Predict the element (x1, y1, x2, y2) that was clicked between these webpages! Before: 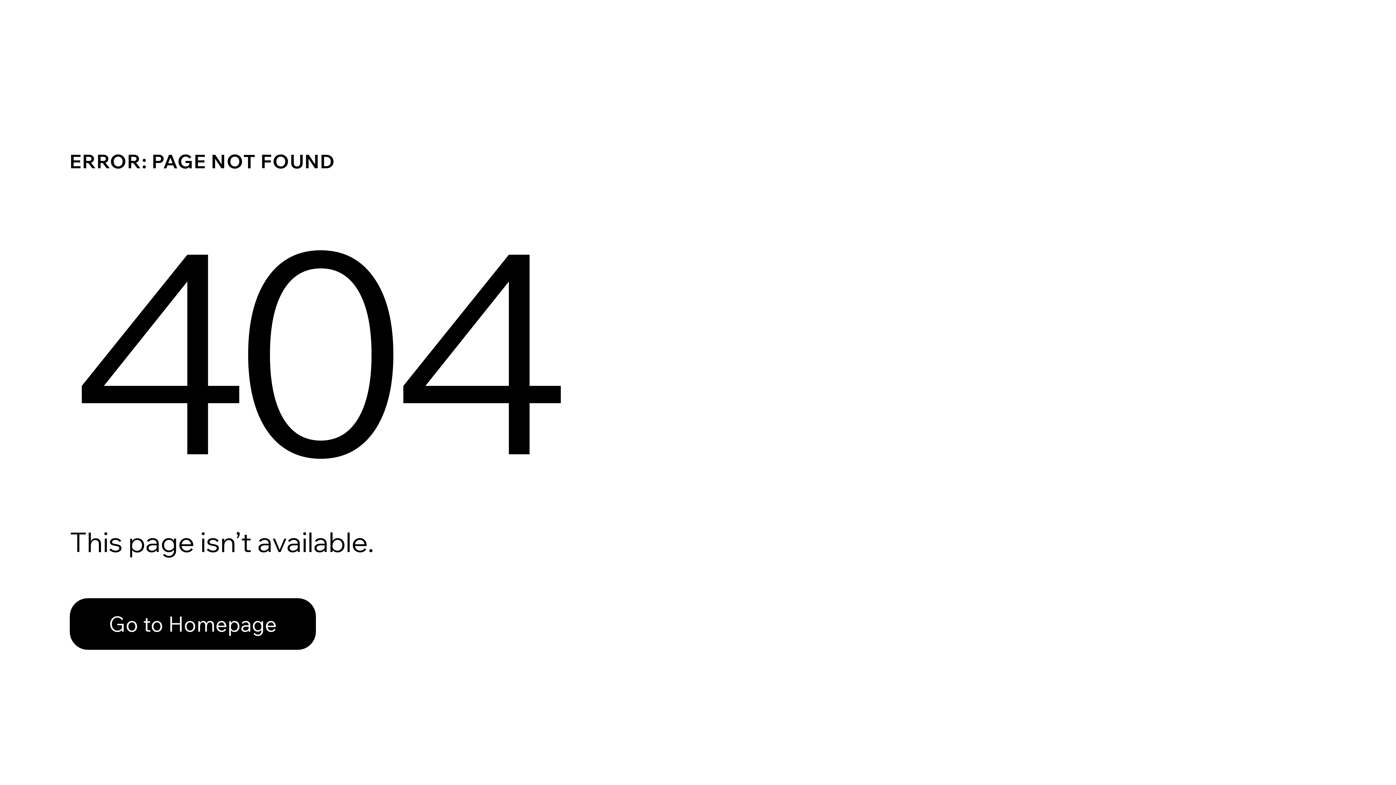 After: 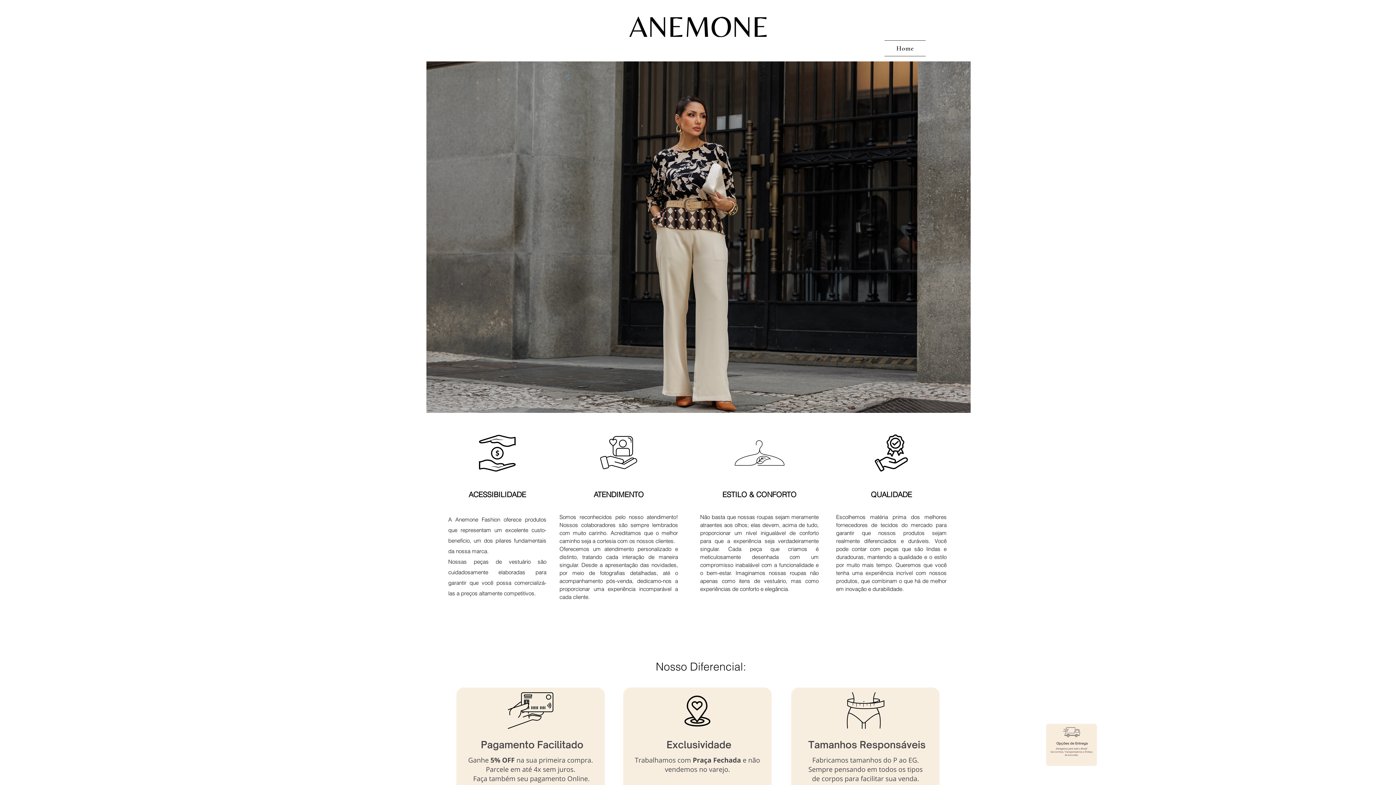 Action: label: Go to Homepage bbox: (69, 582, 768, 659)